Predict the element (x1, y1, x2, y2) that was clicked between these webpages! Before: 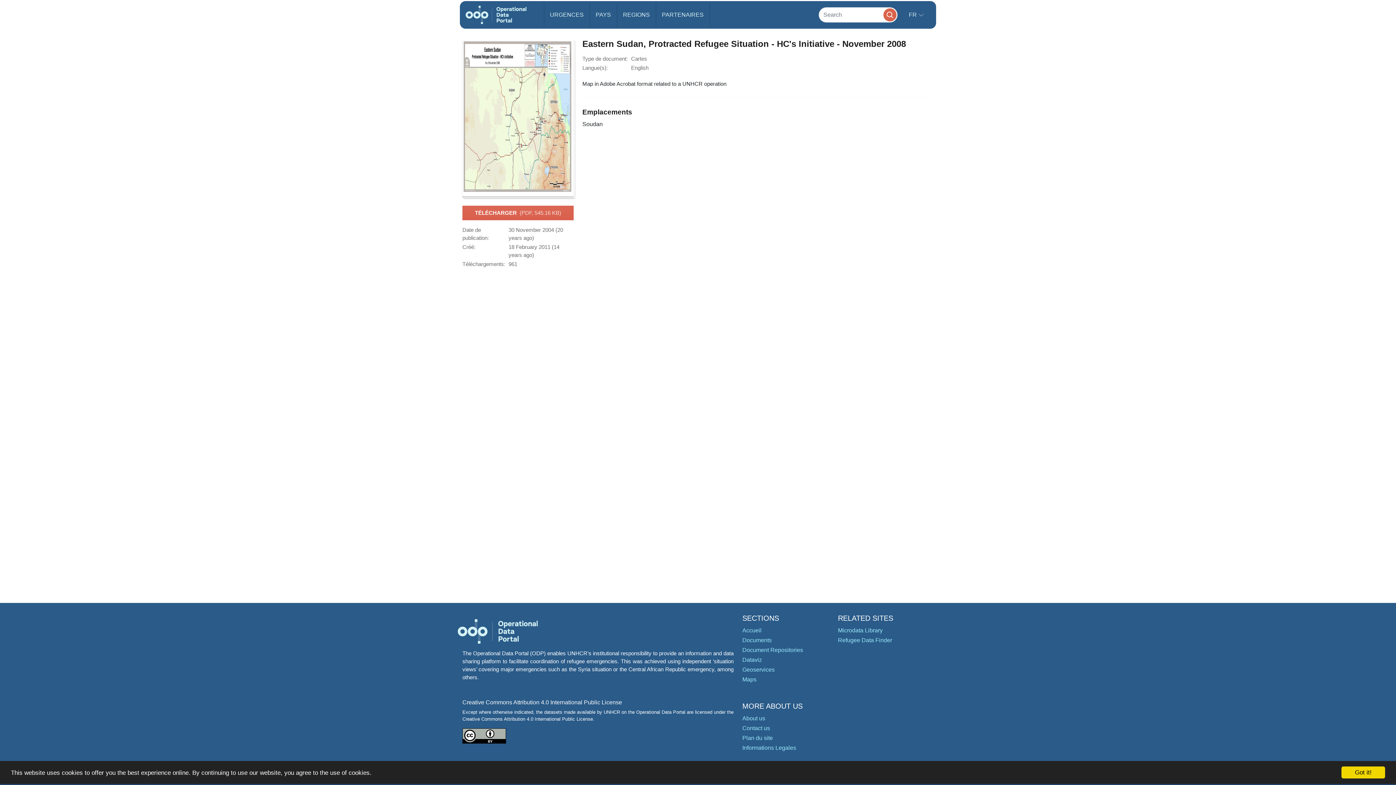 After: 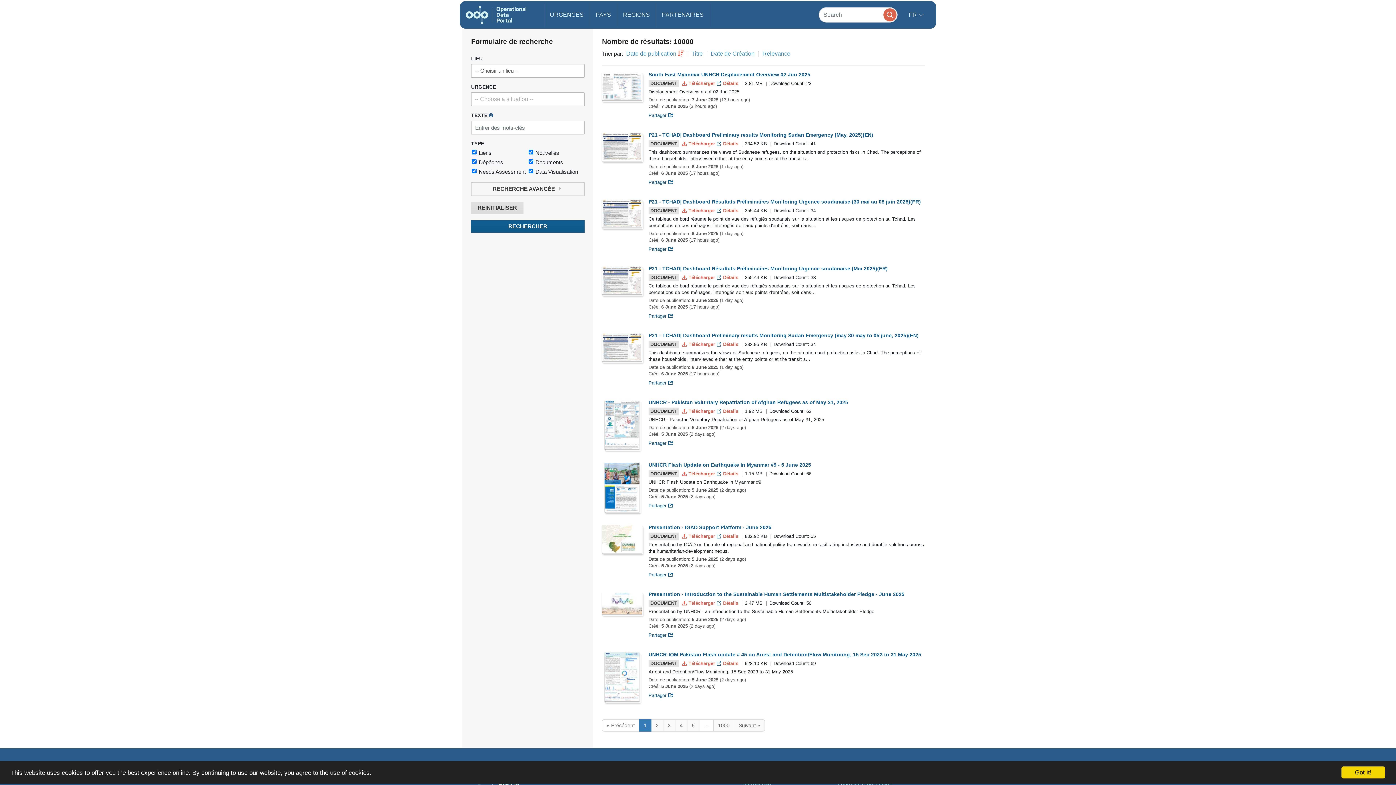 Action: bbox: (883, 8, 896, 21)